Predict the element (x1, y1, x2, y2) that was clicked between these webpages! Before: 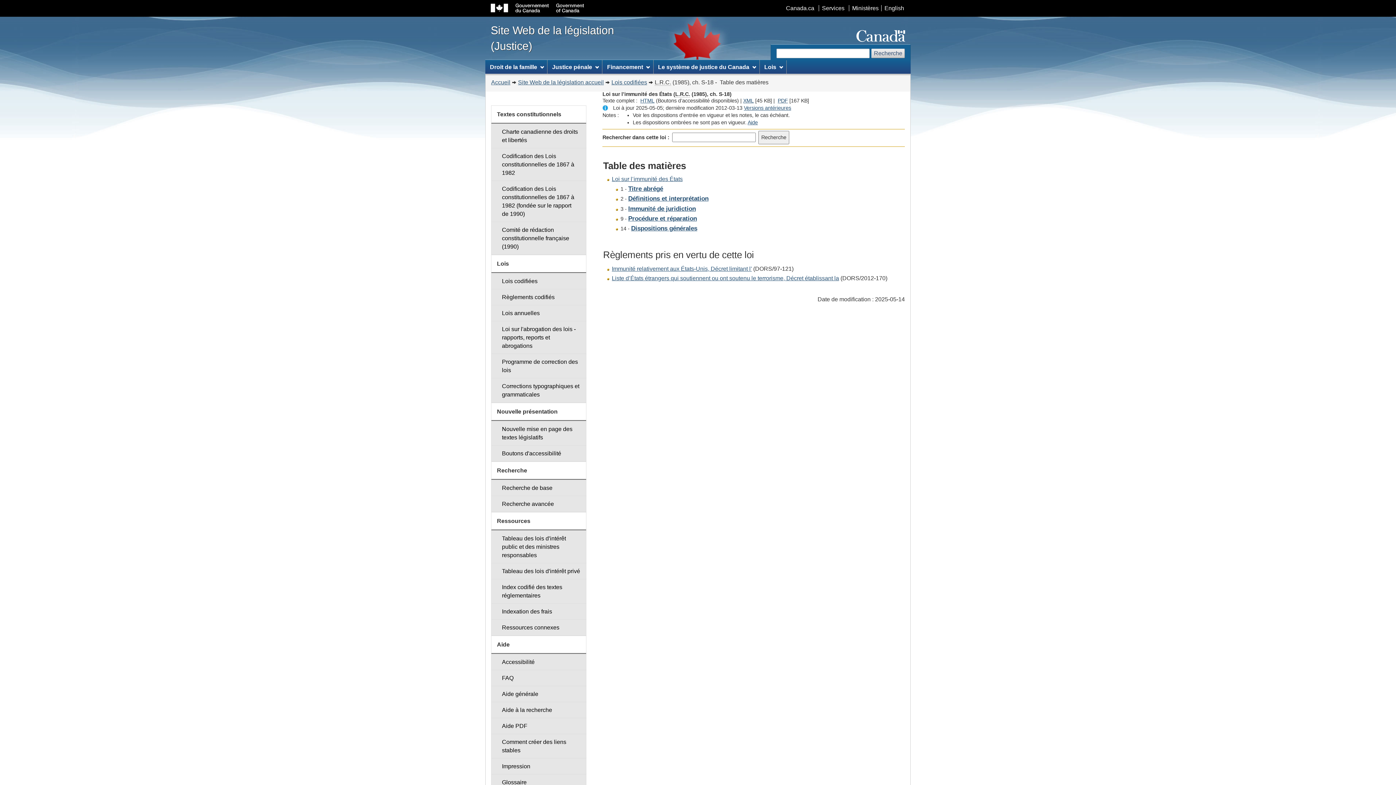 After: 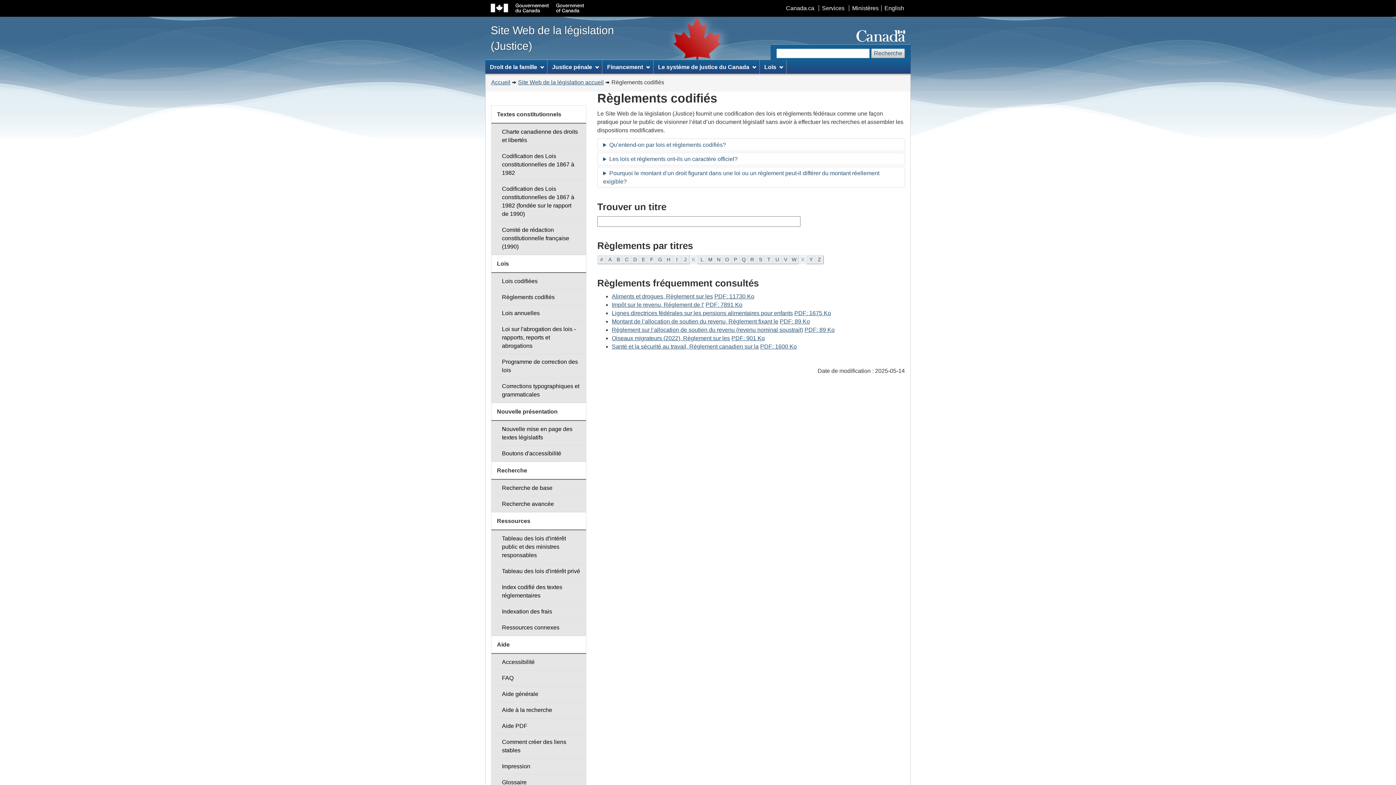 Action: bbox: (491, 289, 586, 305) label: Règlements codifiés